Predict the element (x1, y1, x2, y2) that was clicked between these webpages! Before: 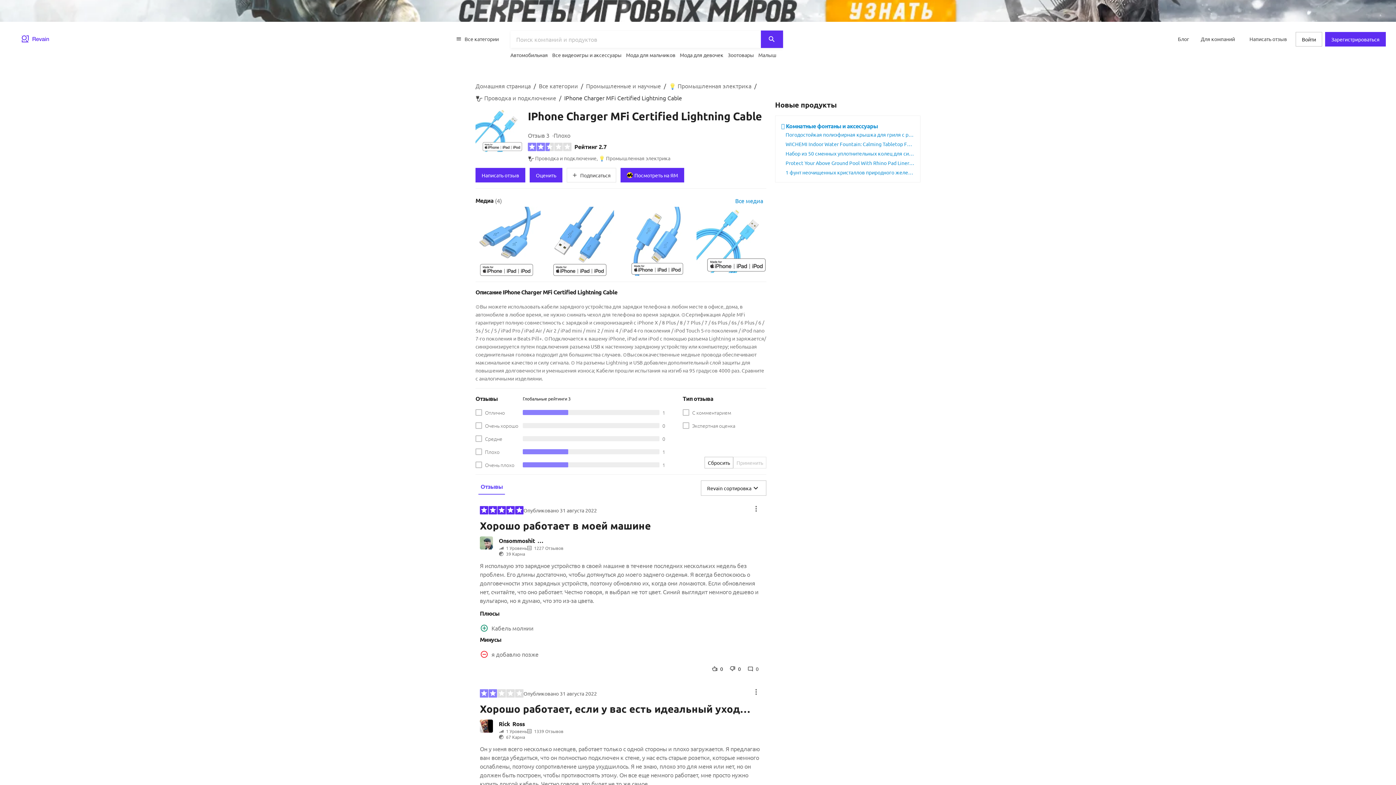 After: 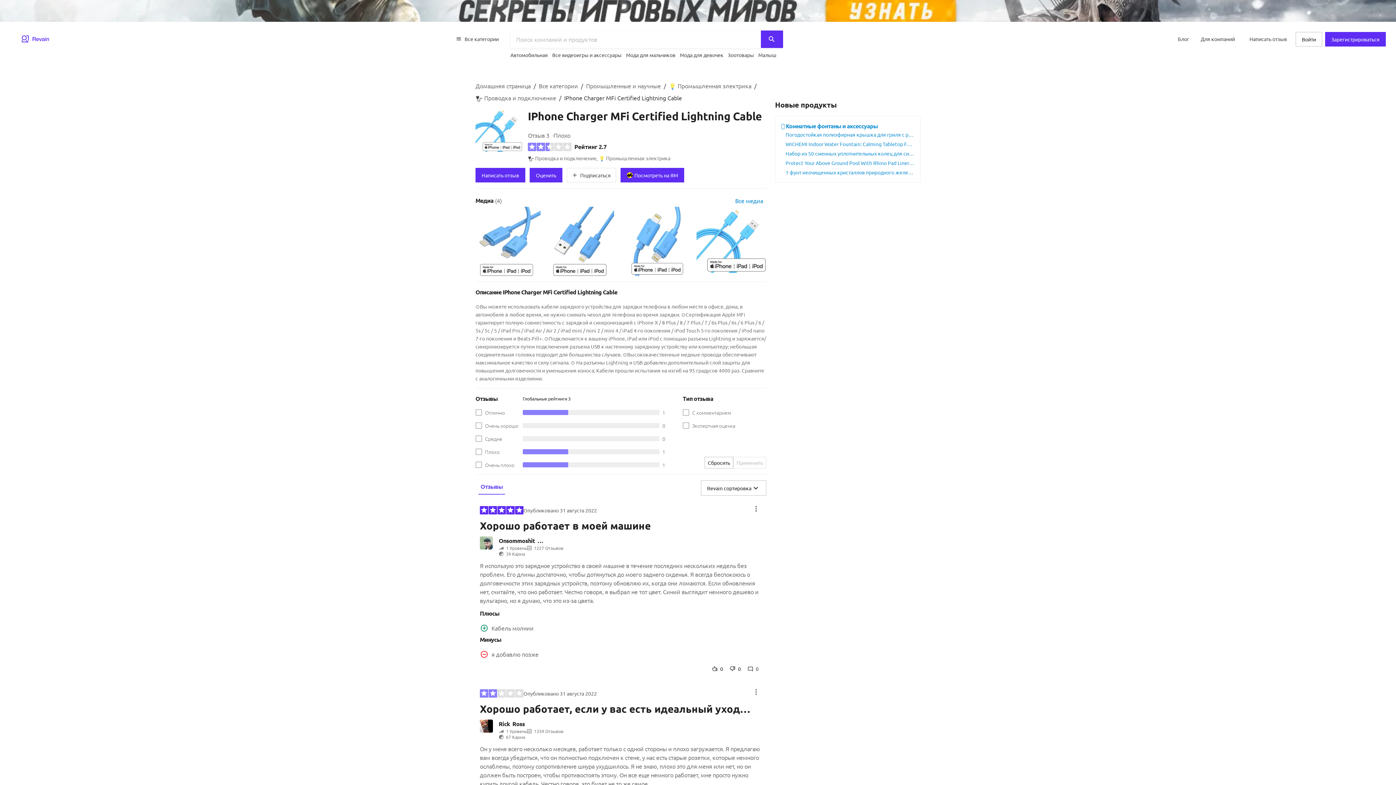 Action: bbox: (566, 168, 616, 182) label: Подписаться